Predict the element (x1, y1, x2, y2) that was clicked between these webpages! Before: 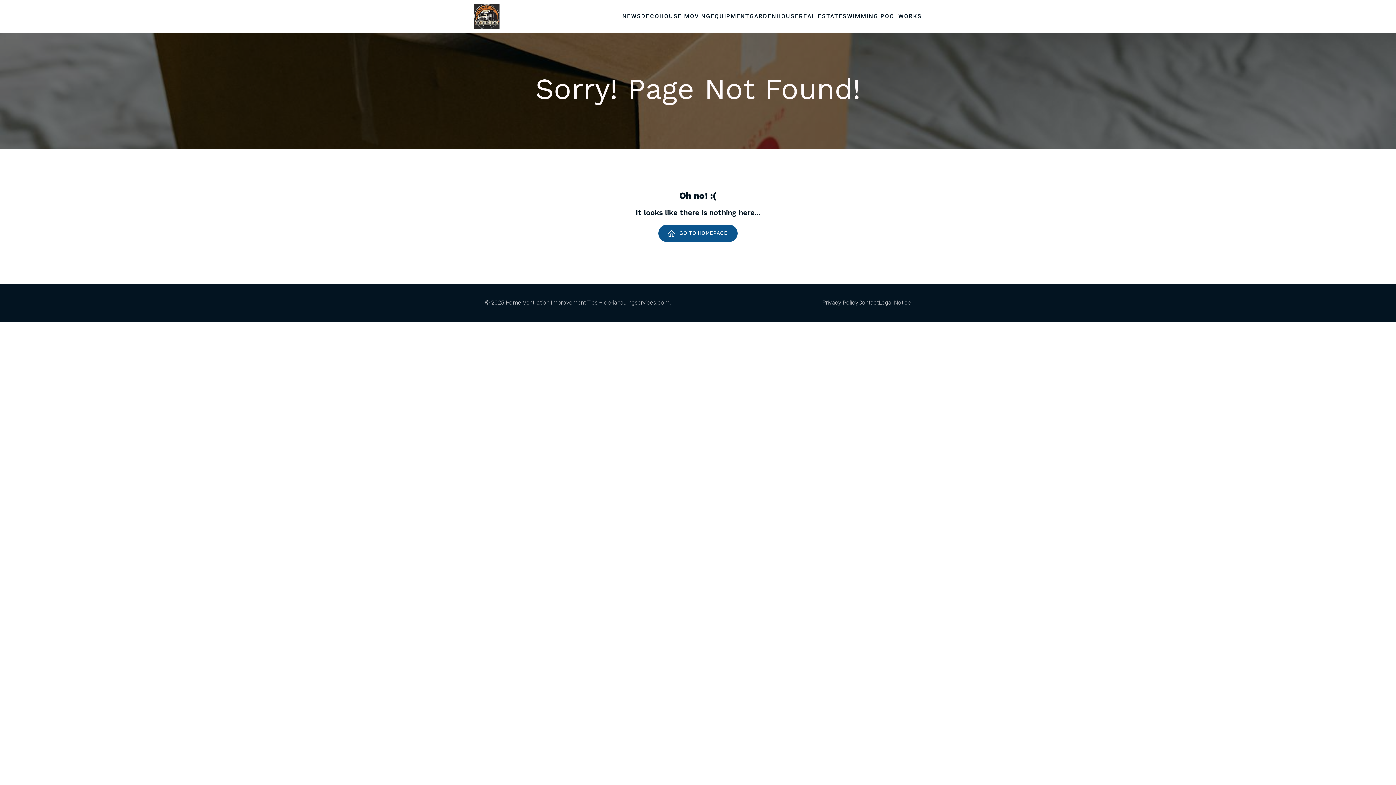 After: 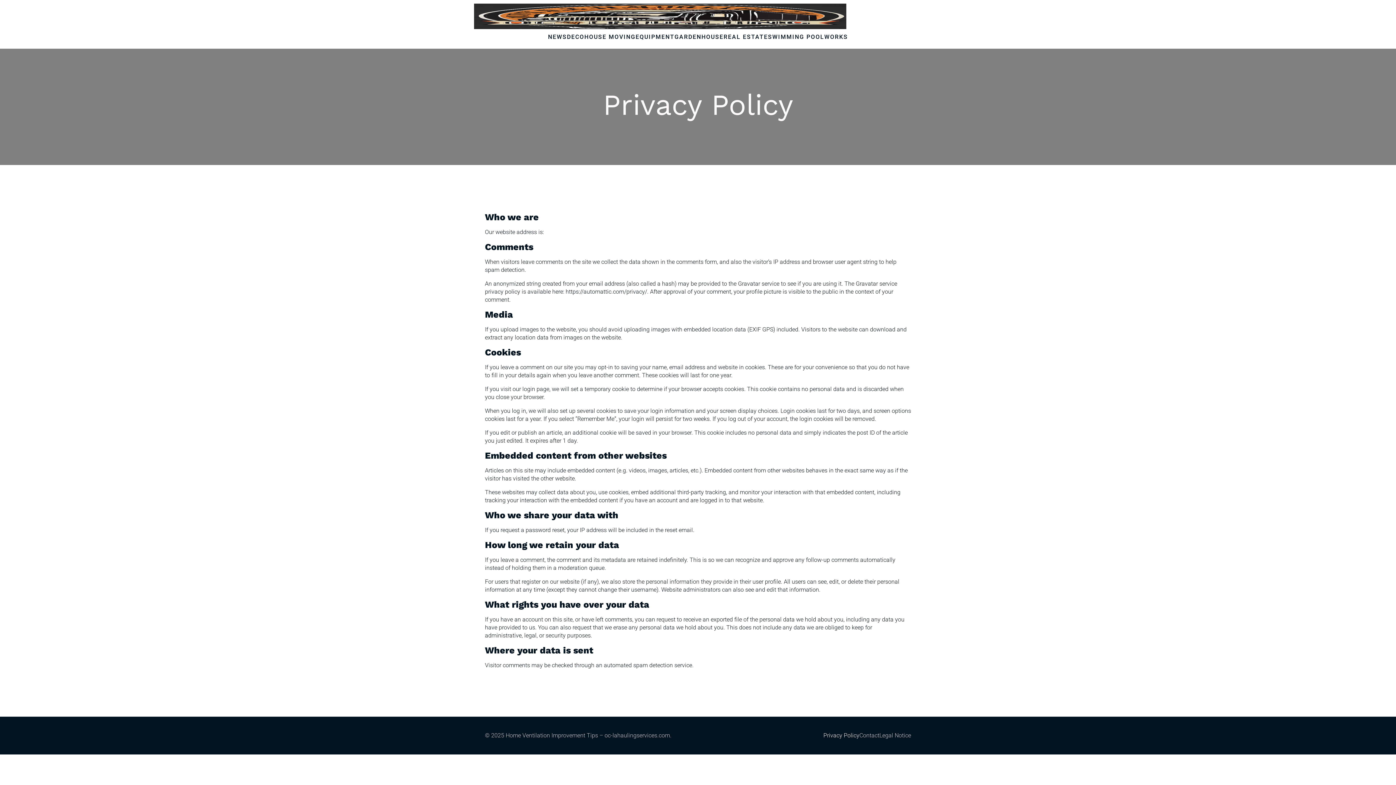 Action: label: Privacy Policy bbox: (822, 294, 858, 310)